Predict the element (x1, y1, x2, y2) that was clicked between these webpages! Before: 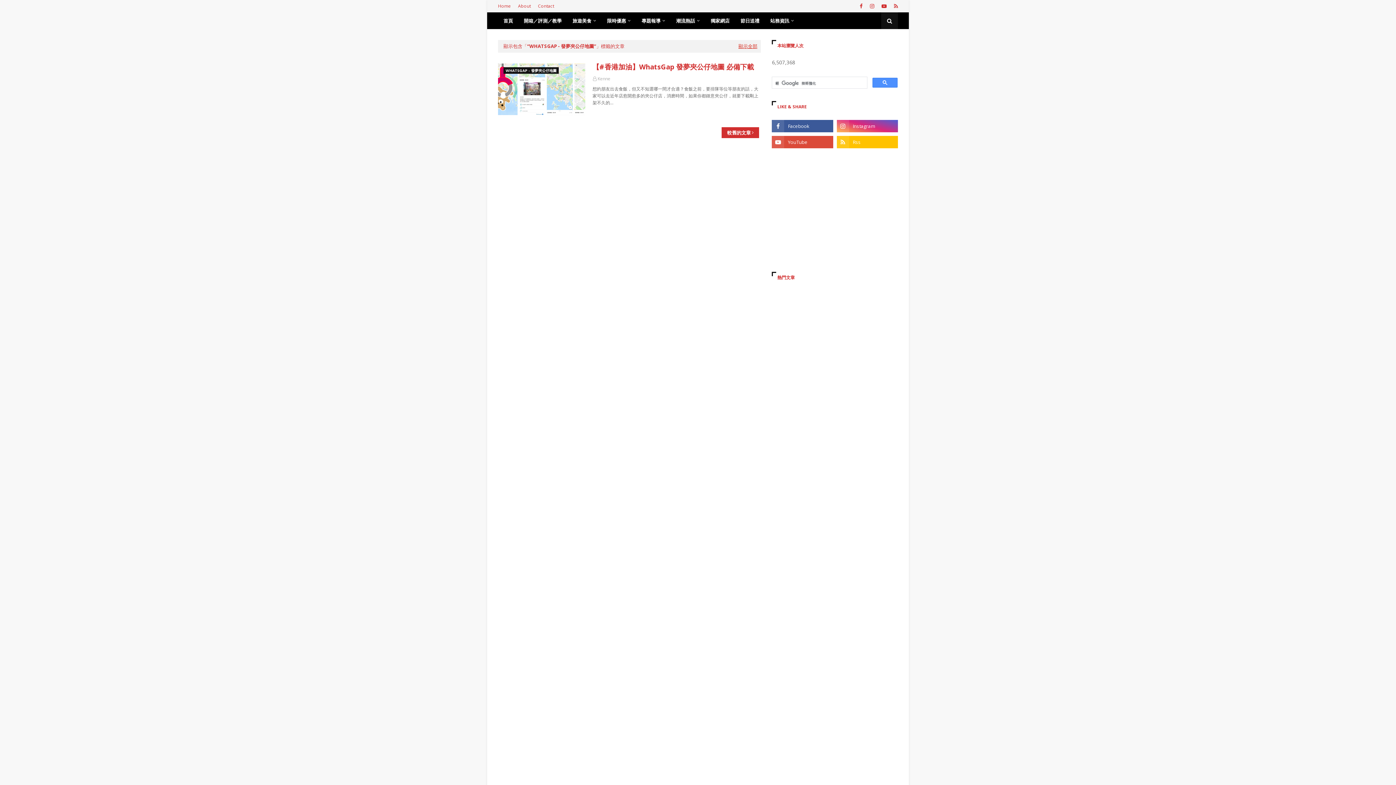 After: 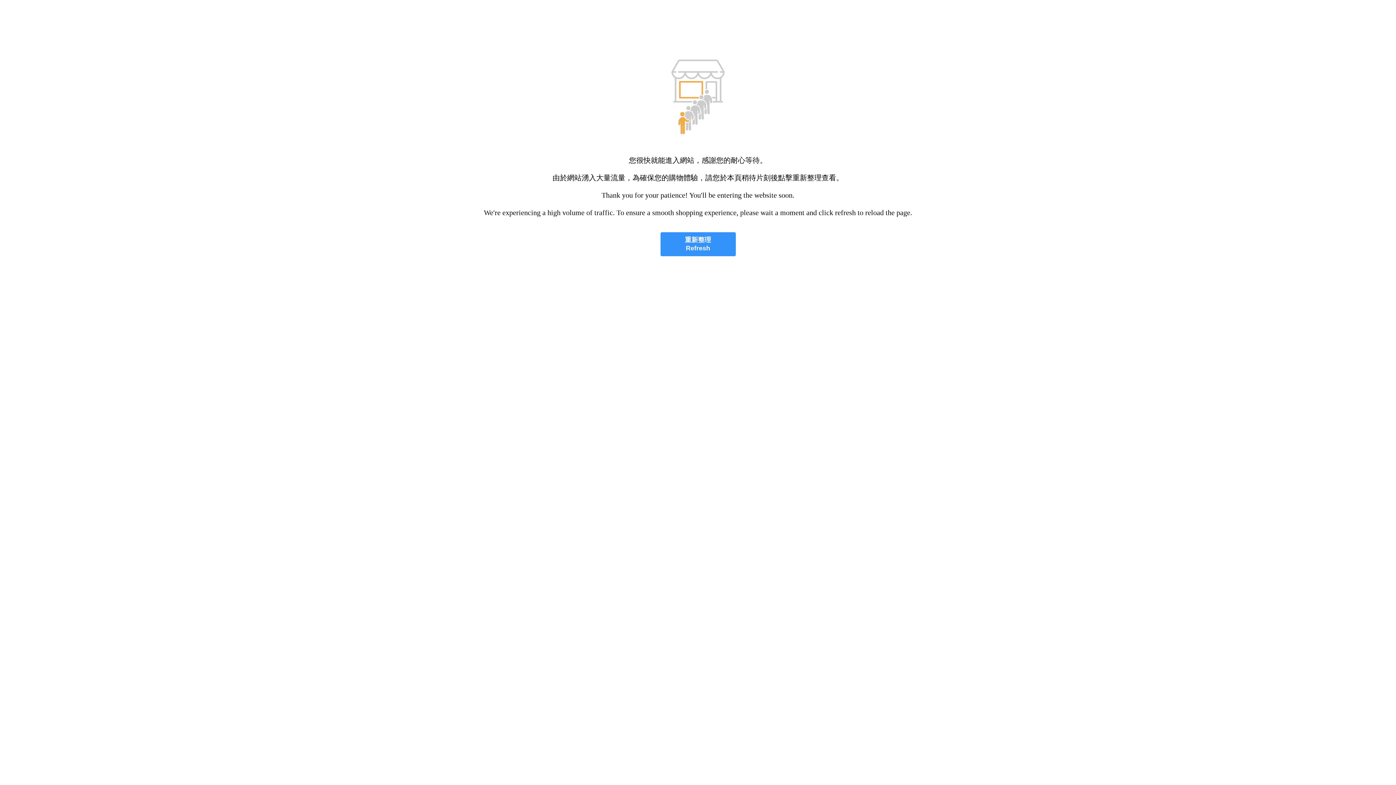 Action: bbox: (705, 12, 735, 29) label: 獨家網店